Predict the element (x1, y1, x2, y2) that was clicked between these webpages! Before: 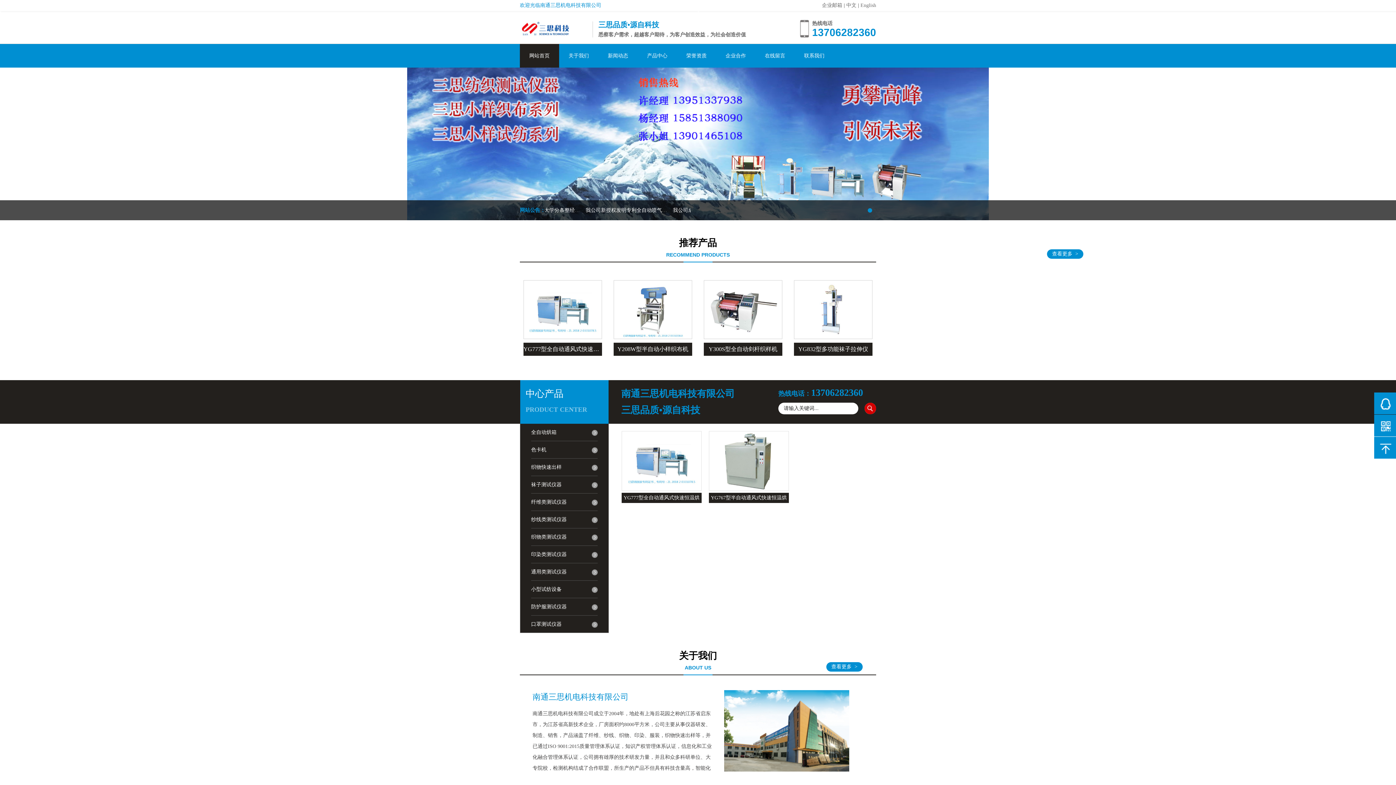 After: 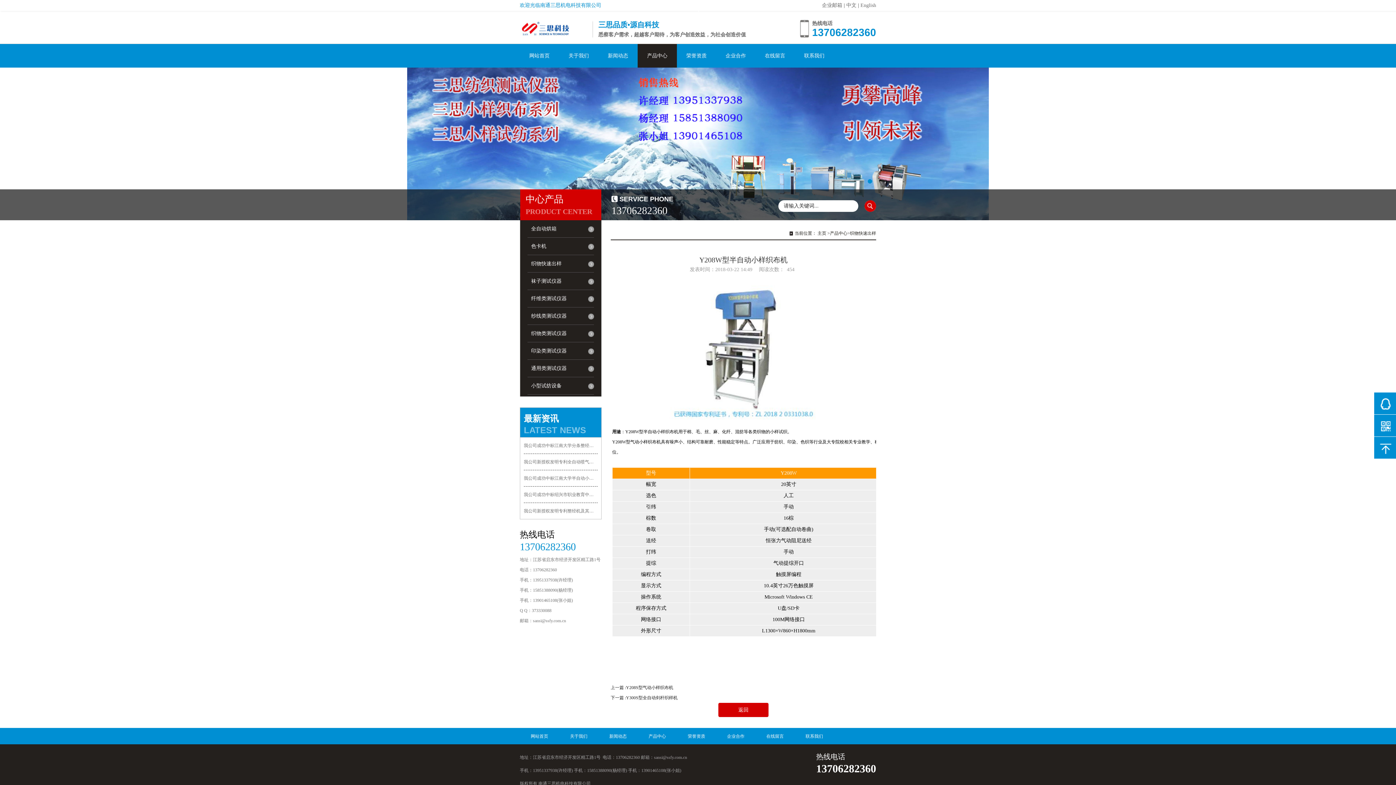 Action: label: Y208W型半自动小样织布机 bbox: (610, 280, 696, 356)